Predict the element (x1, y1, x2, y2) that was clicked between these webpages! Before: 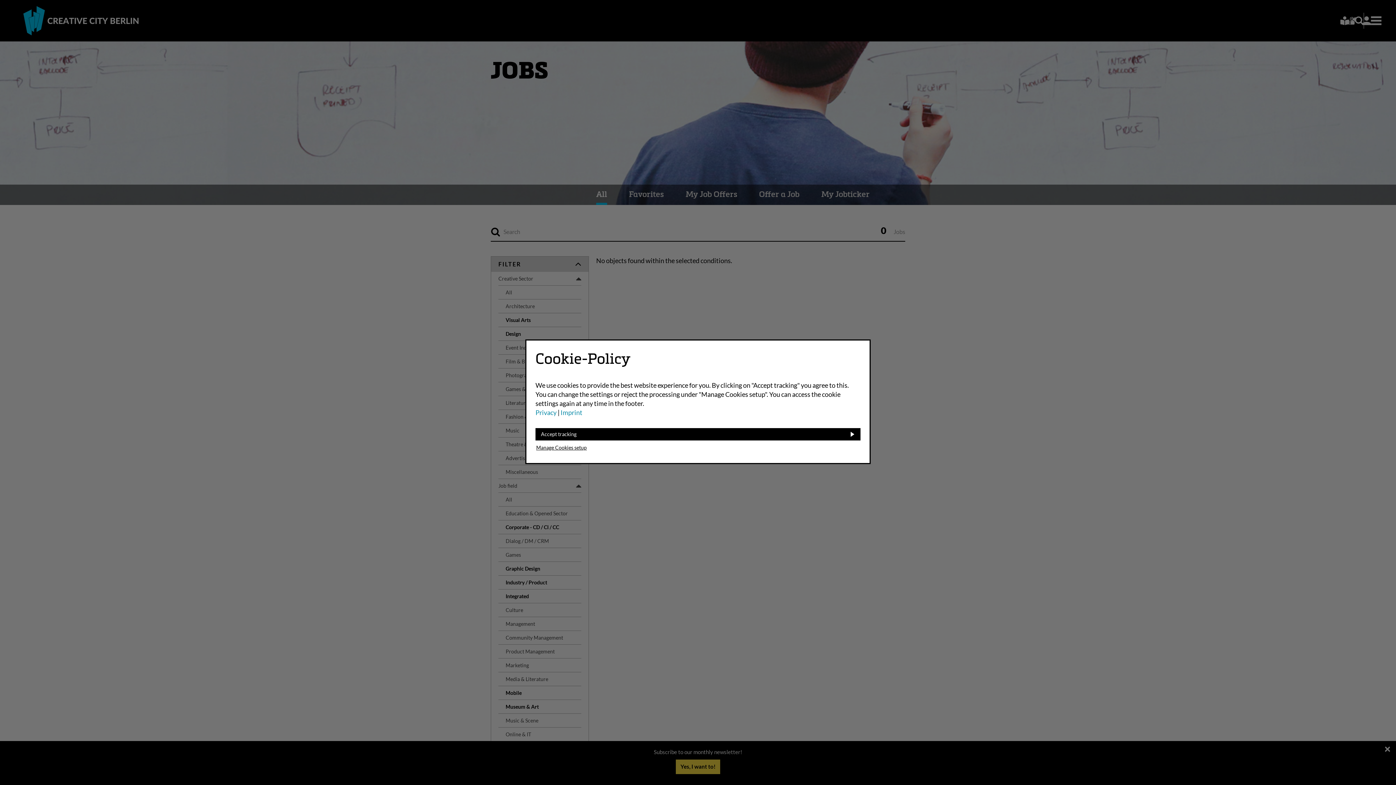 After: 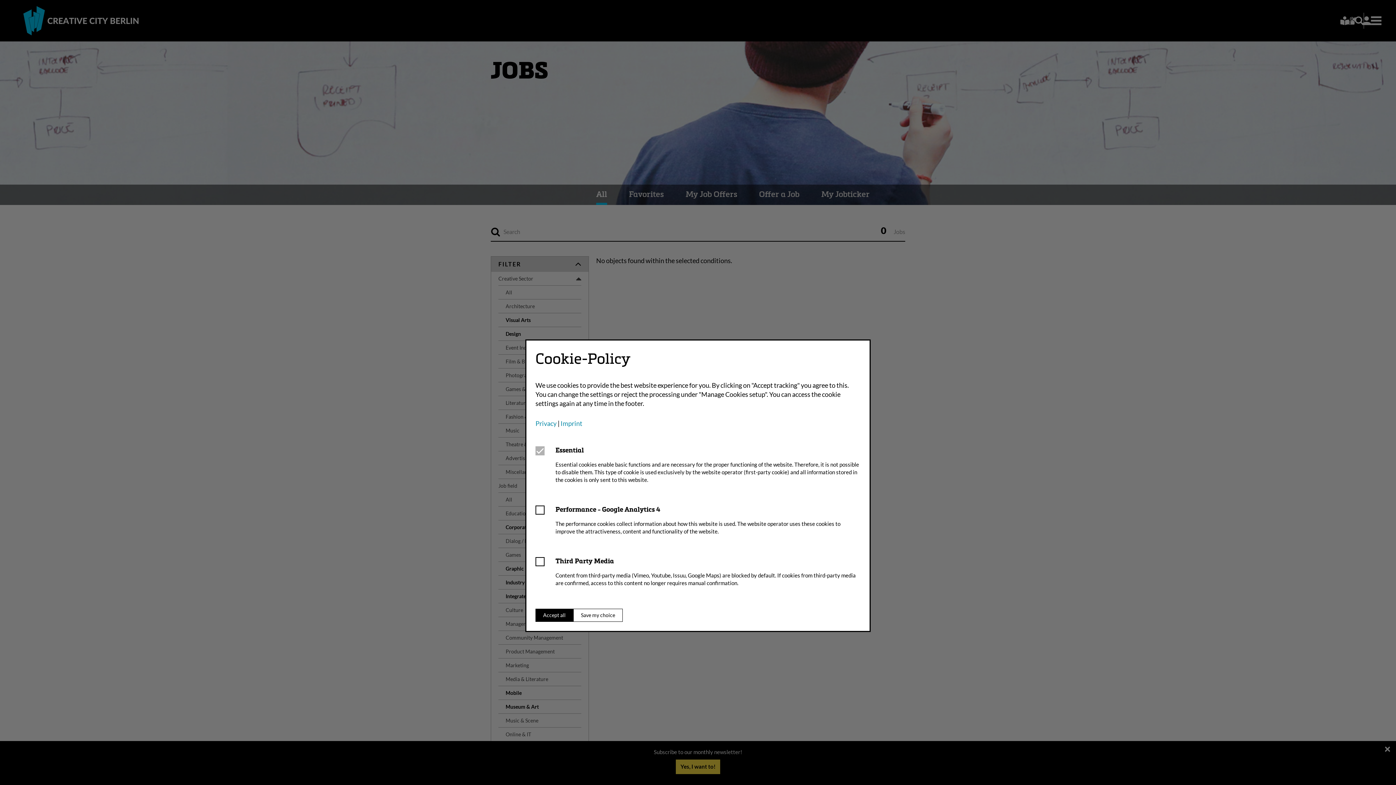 Action: label: Manage Cookies setup bbox: (536, 445, 586, 450)